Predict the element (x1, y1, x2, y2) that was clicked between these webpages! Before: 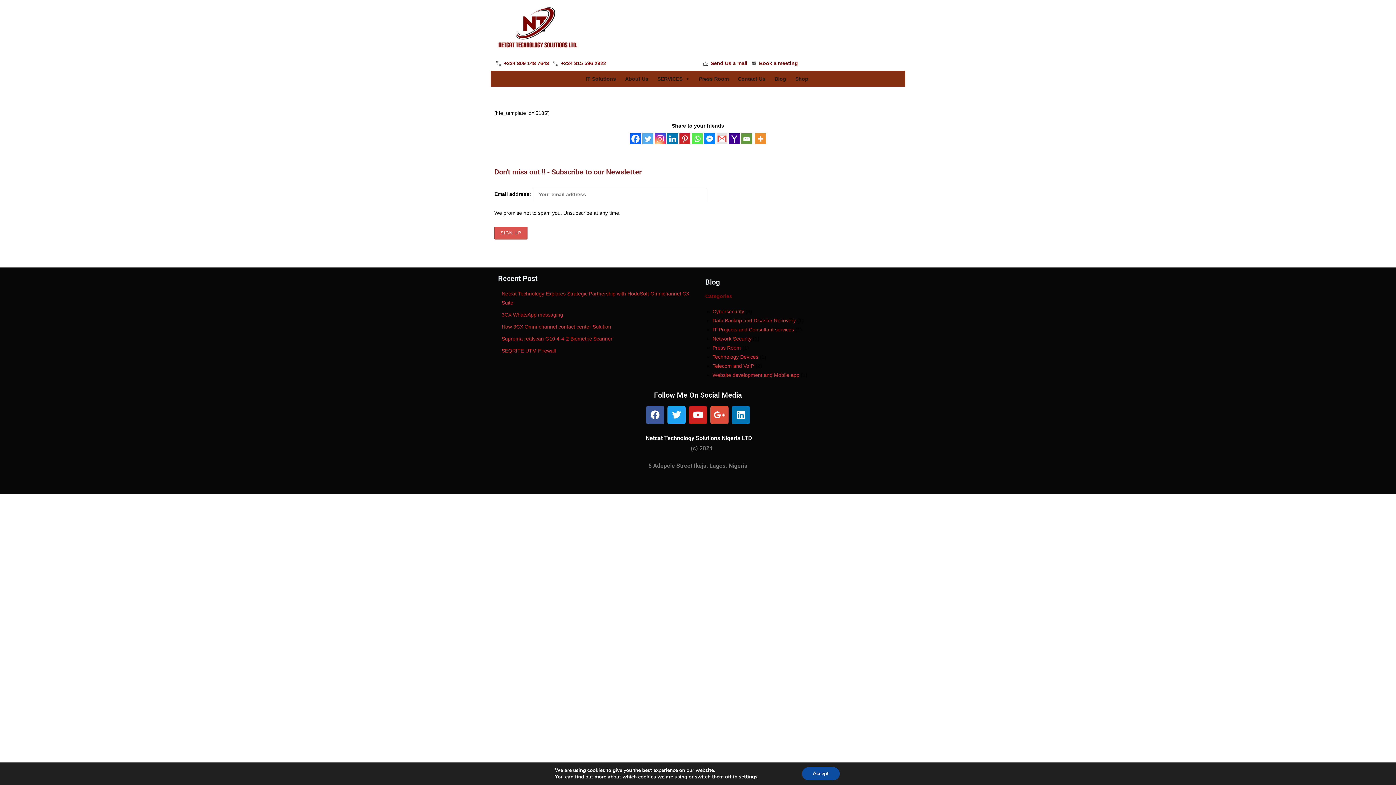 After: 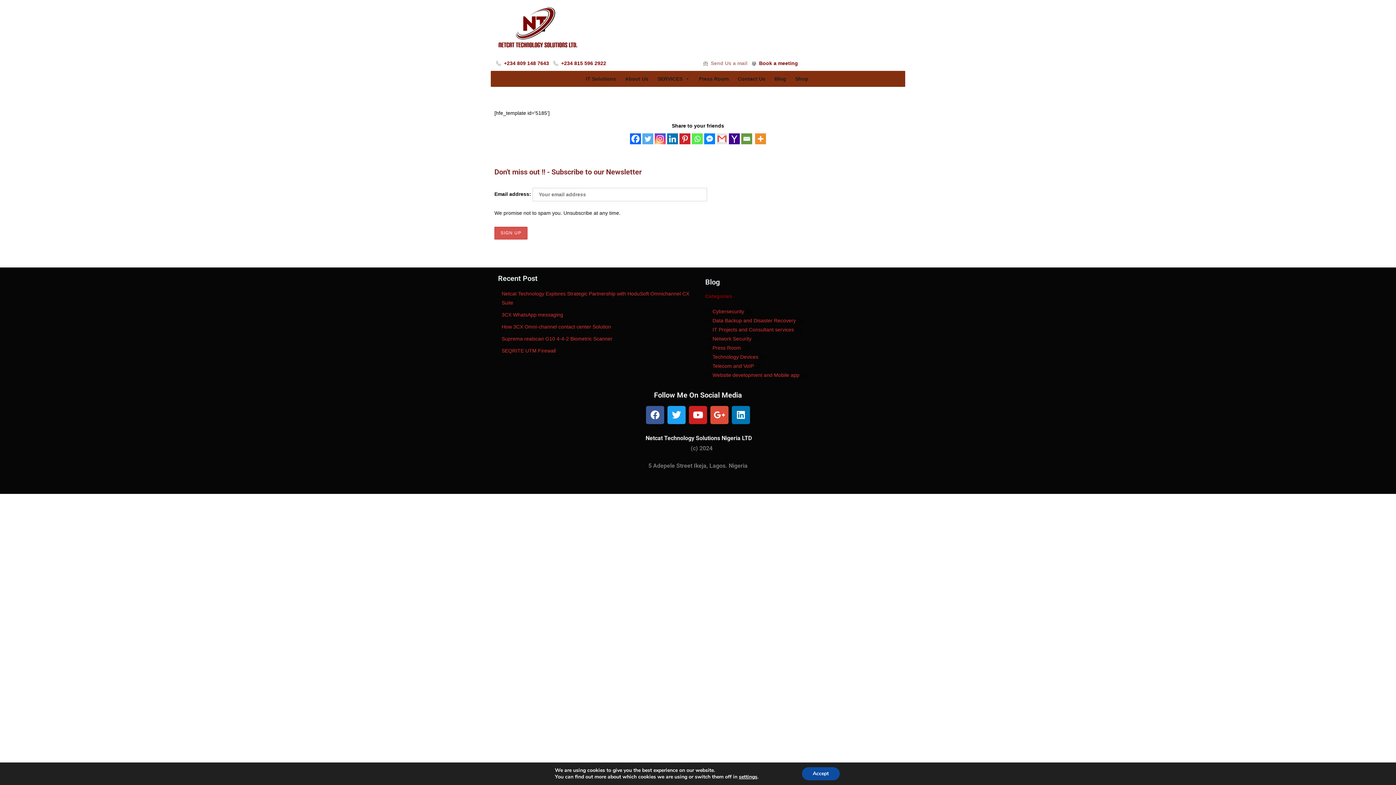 Action: bbox: (703, 58, 747, 68) label: Send Us a mail